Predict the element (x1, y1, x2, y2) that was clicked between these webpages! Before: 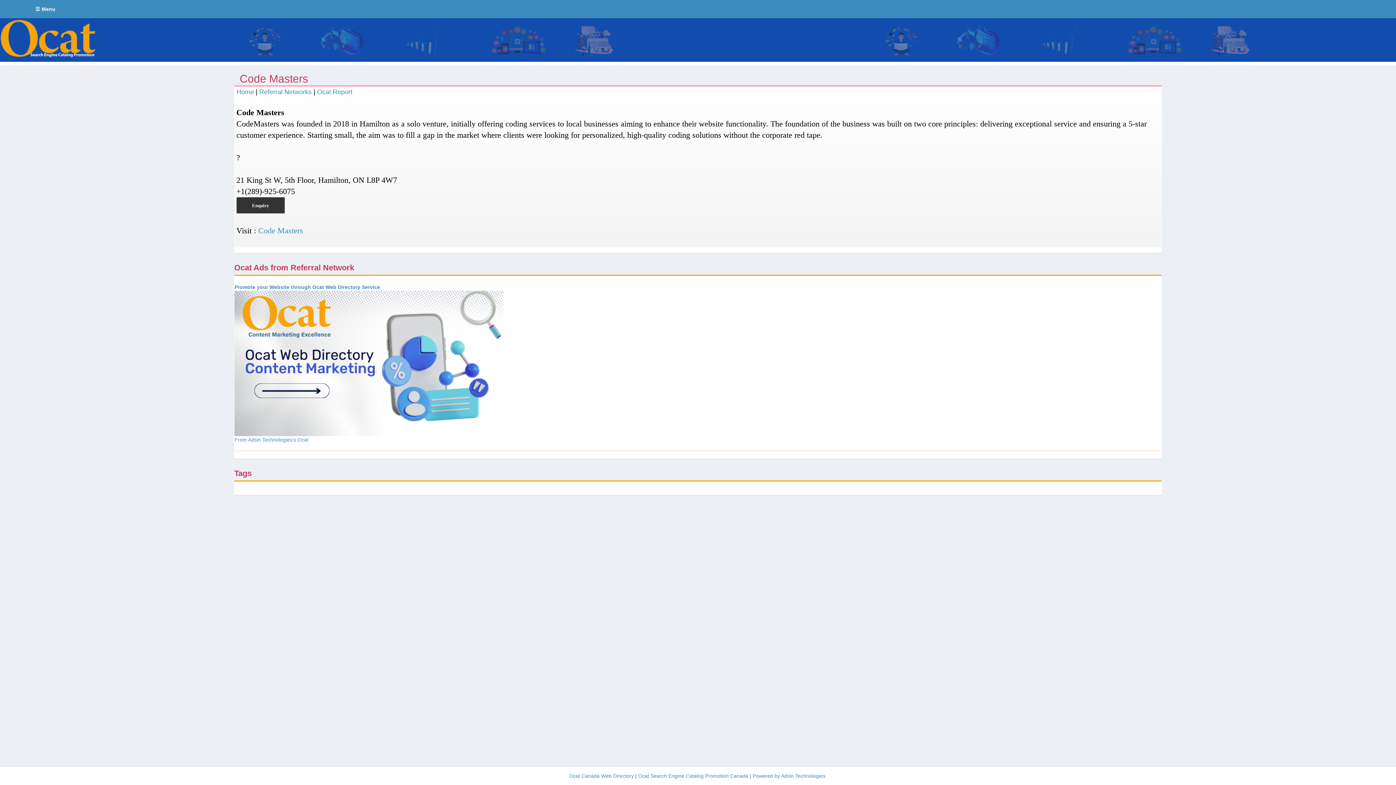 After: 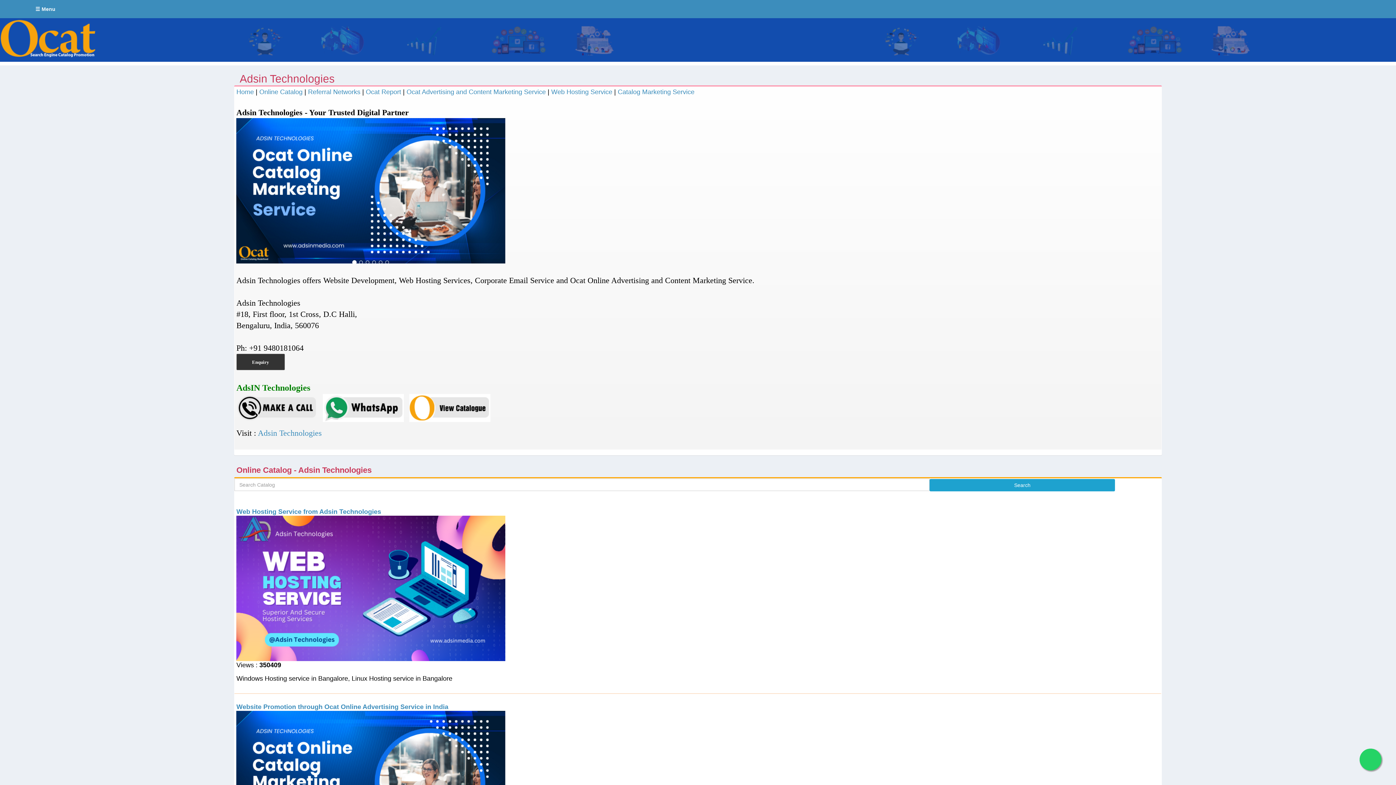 Action: label: Powered by Adsin Technologies bbox: (752, 773, 825, 779)